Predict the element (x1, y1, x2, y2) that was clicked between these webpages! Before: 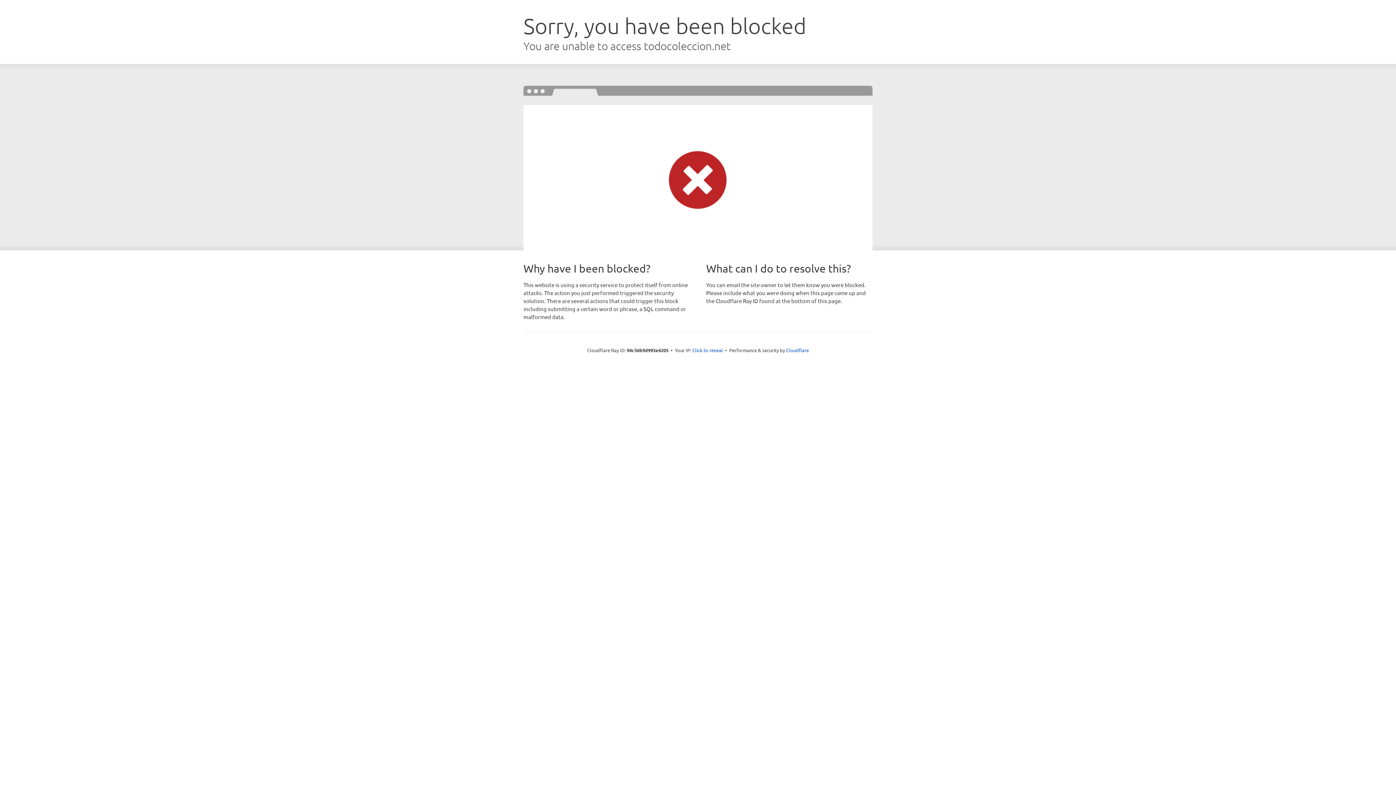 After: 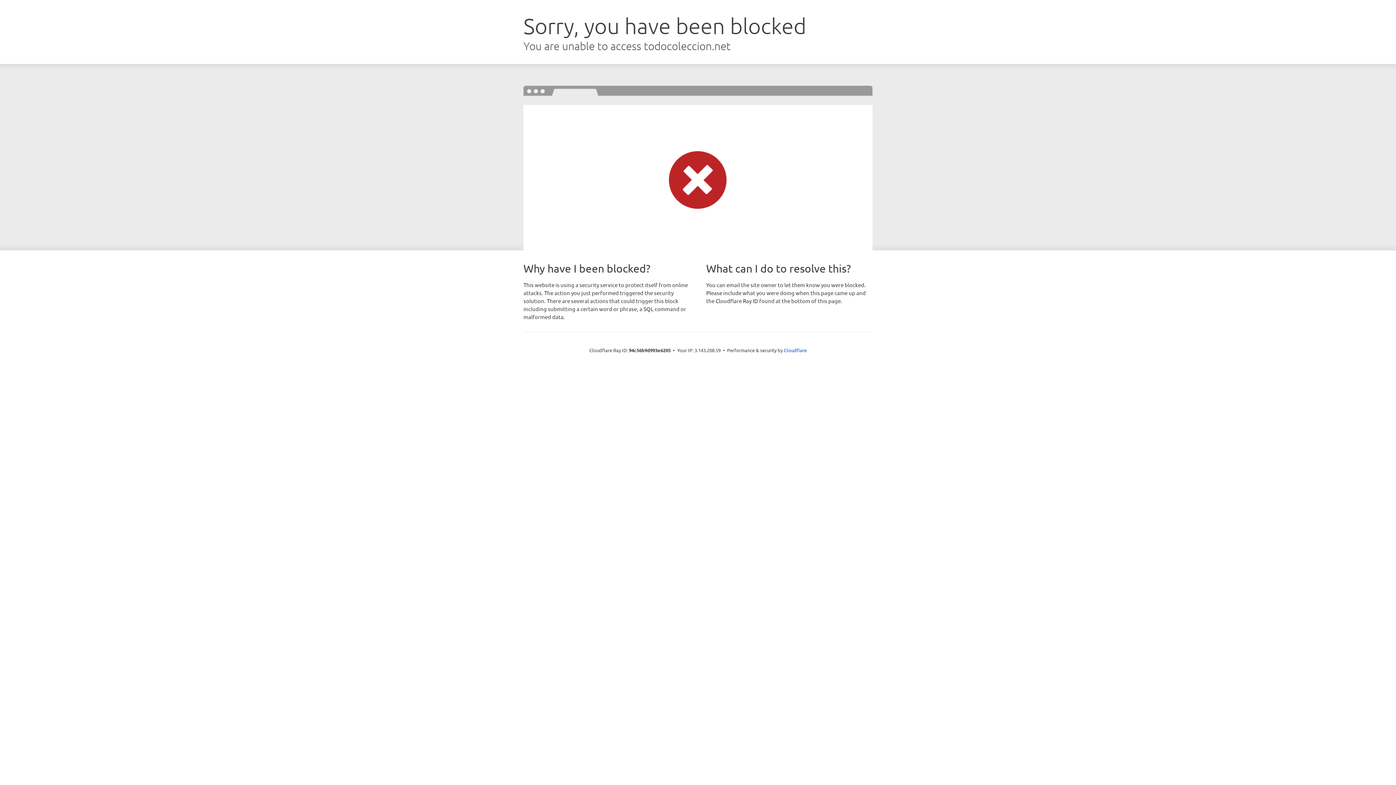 Action: label: Click to reveal bbox: (692, 346, 723, 353)